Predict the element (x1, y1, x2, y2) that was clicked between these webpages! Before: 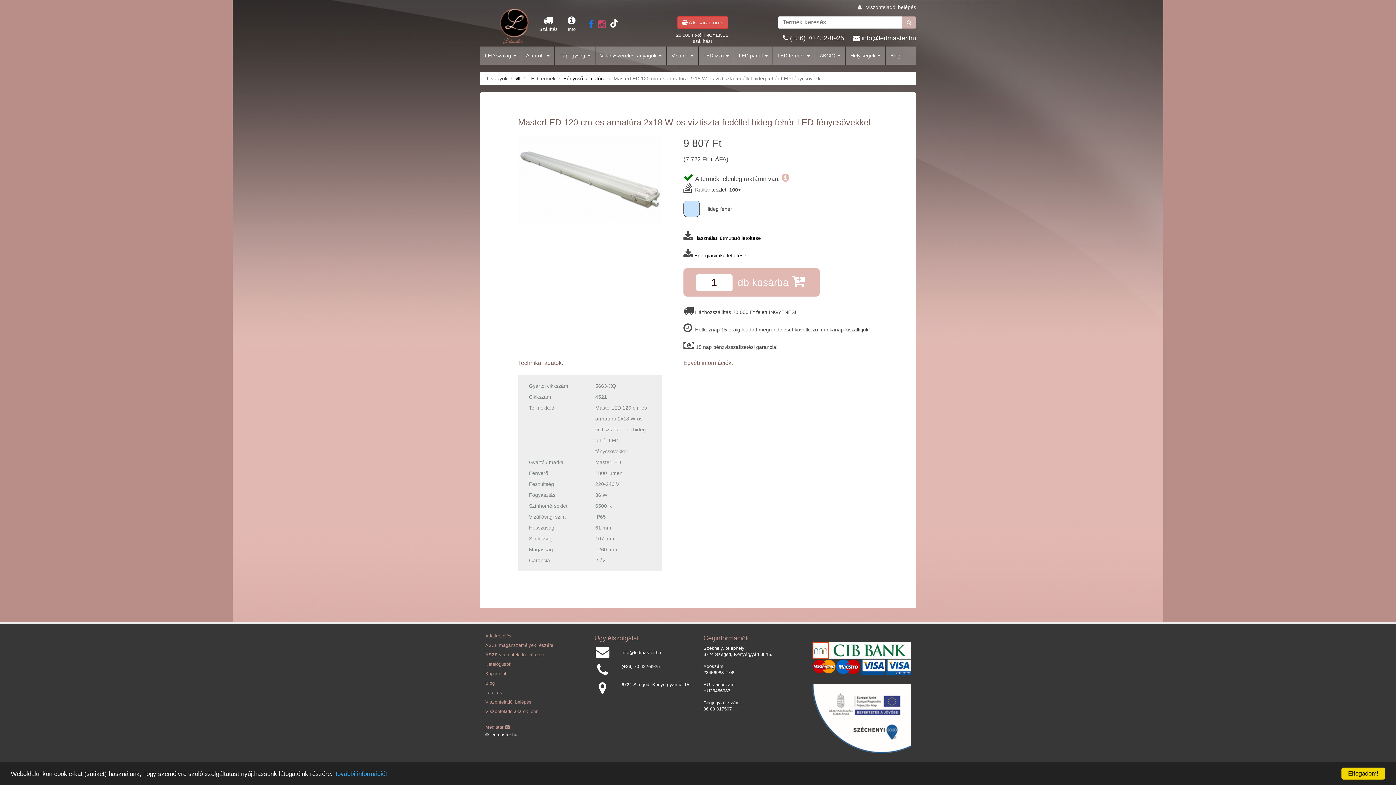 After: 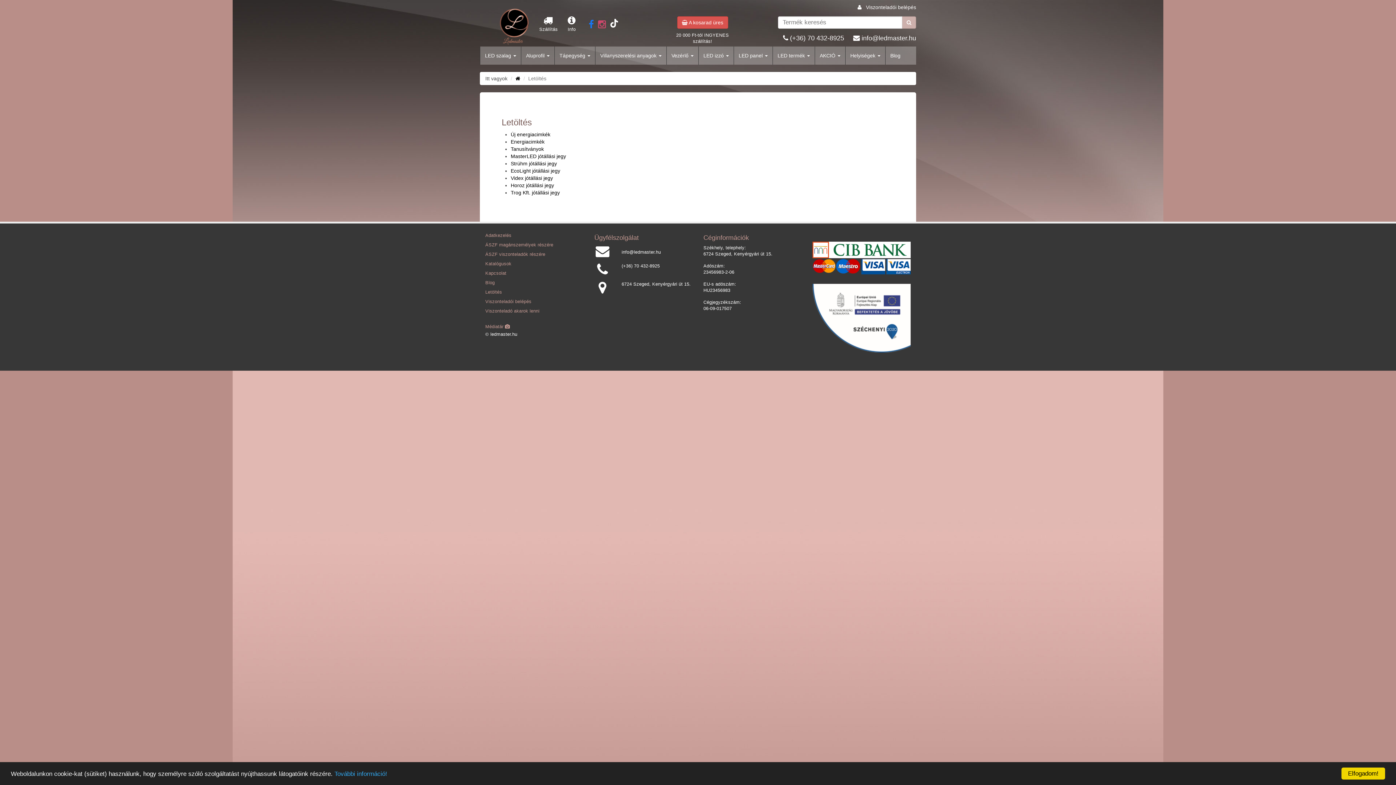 Action: bbox: (485, 690, 502, 695) label: Letöltés